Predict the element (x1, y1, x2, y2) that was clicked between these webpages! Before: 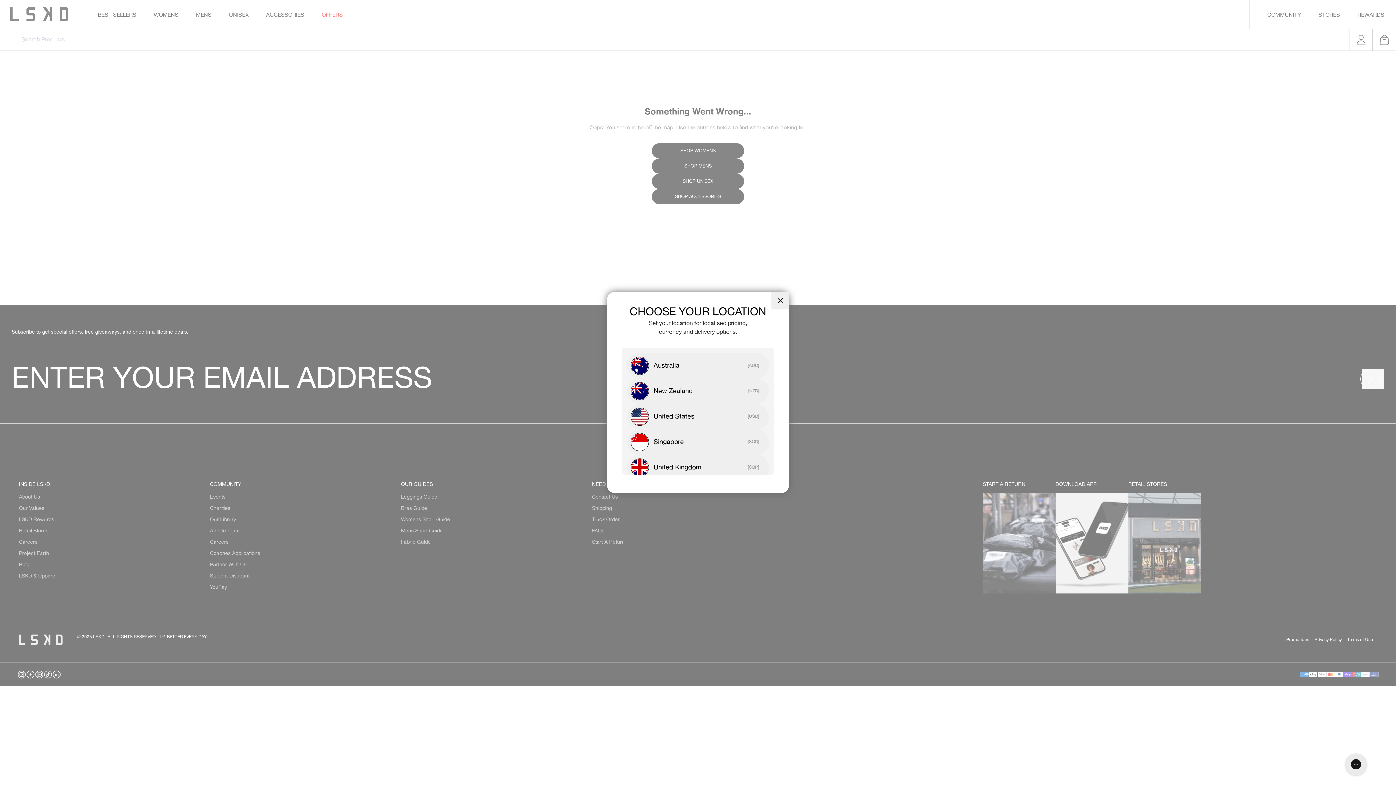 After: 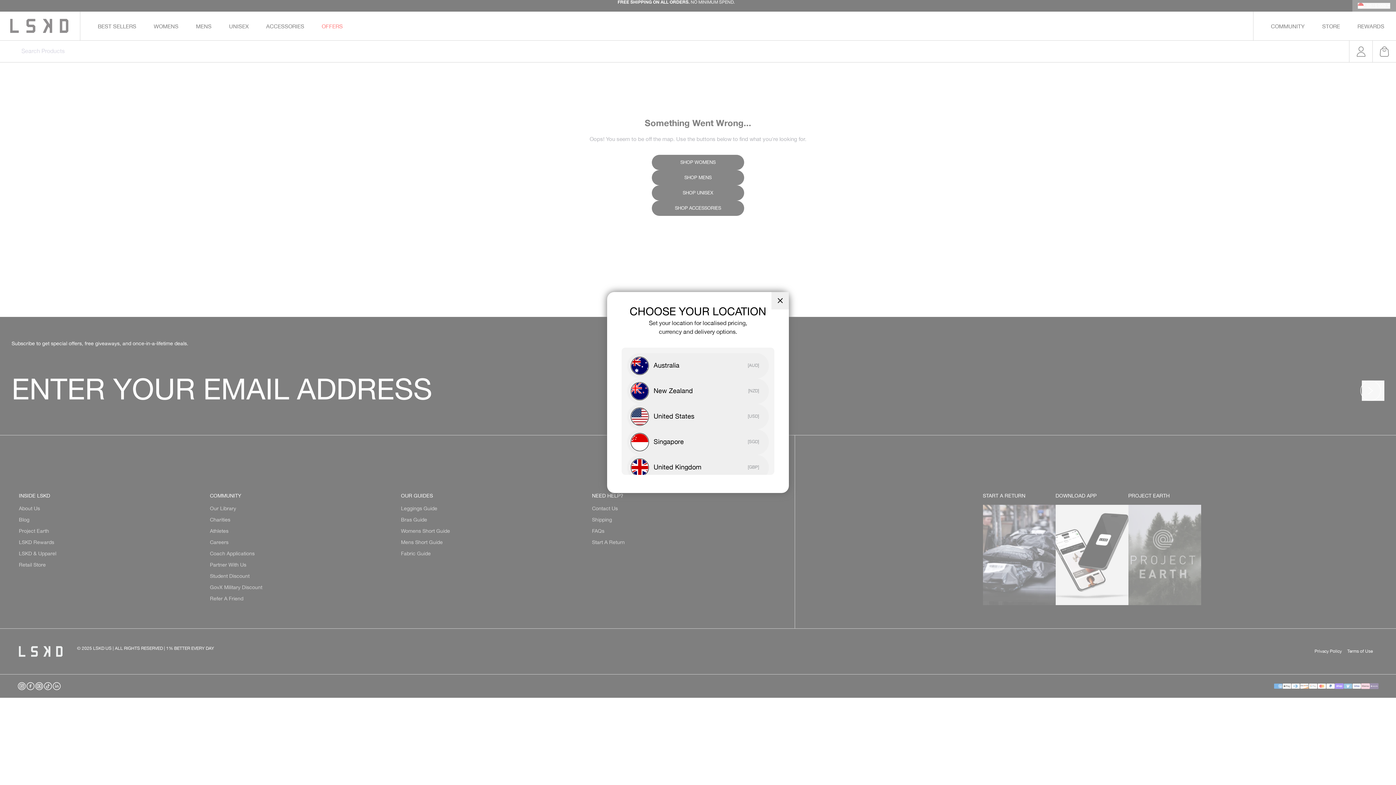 Action: bbox: (627, 429, 769, 455) label: Singapore
[SGD]